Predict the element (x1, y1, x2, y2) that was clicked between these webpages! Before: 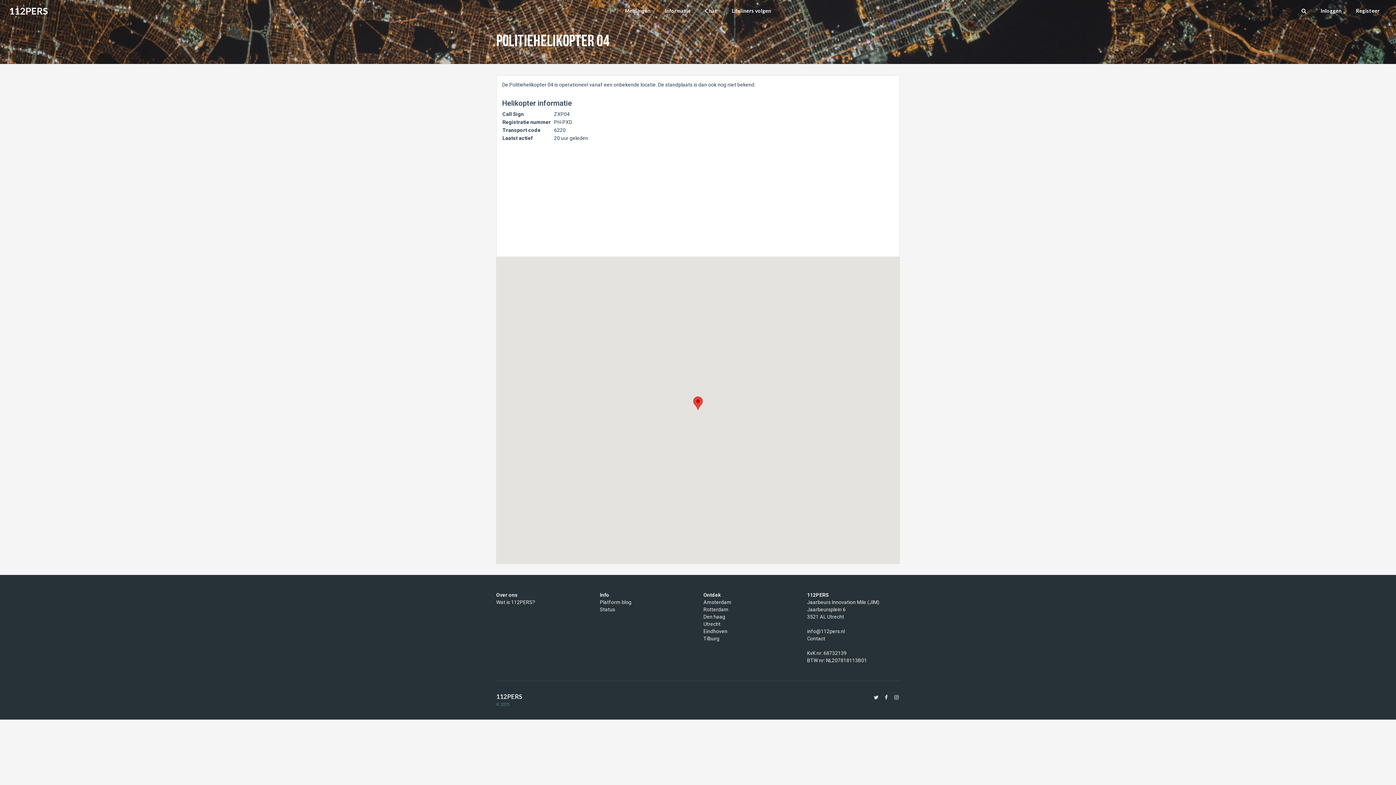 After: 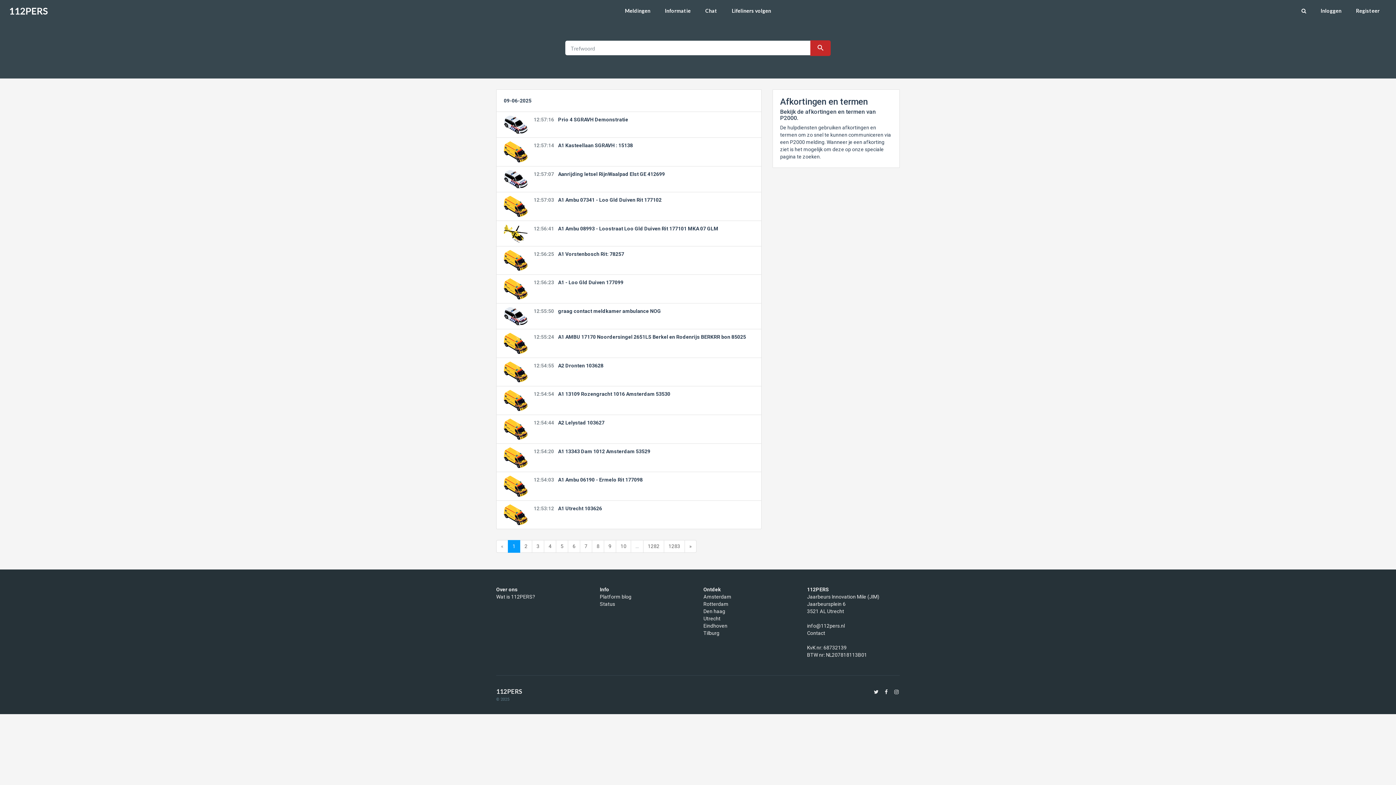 Action: label: Meldingen bbox: (617, 0, 657, 21)